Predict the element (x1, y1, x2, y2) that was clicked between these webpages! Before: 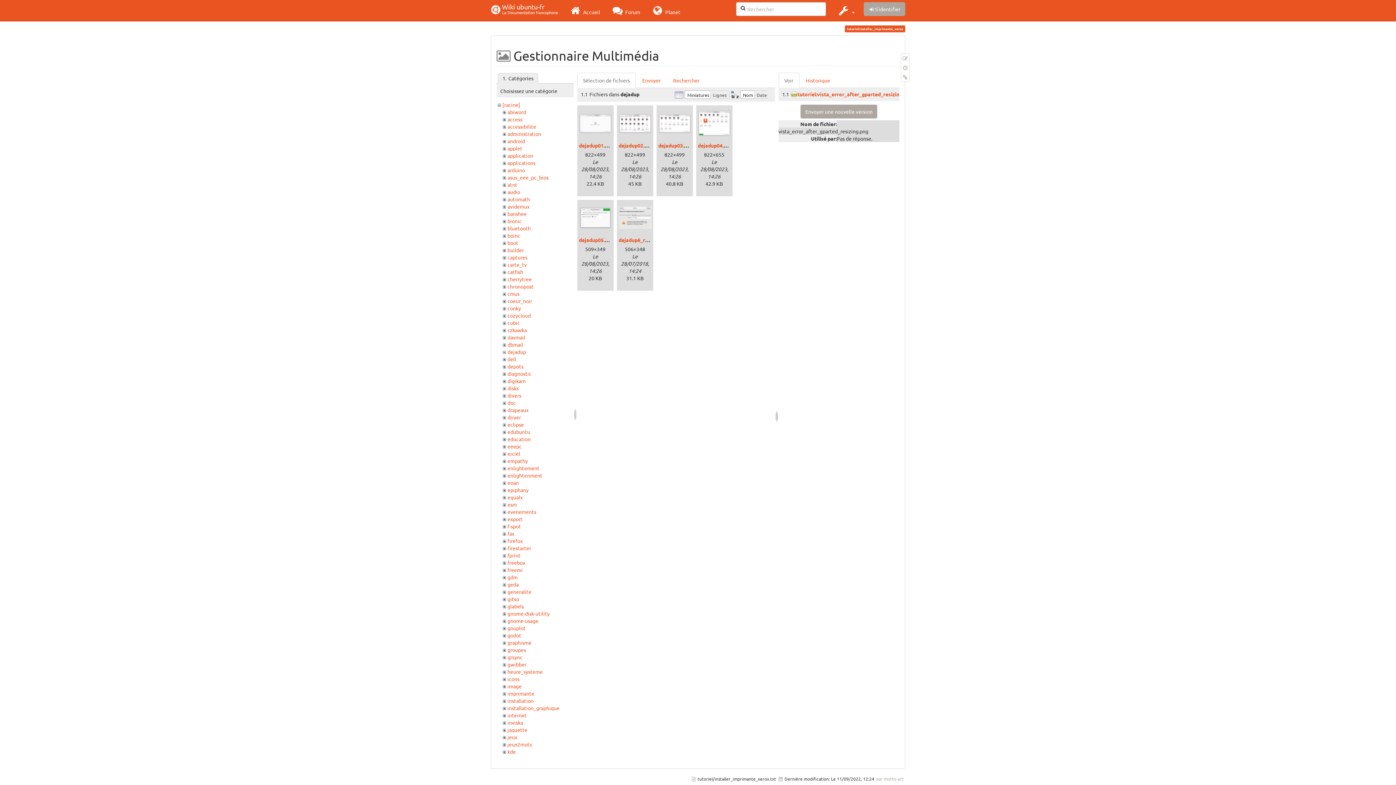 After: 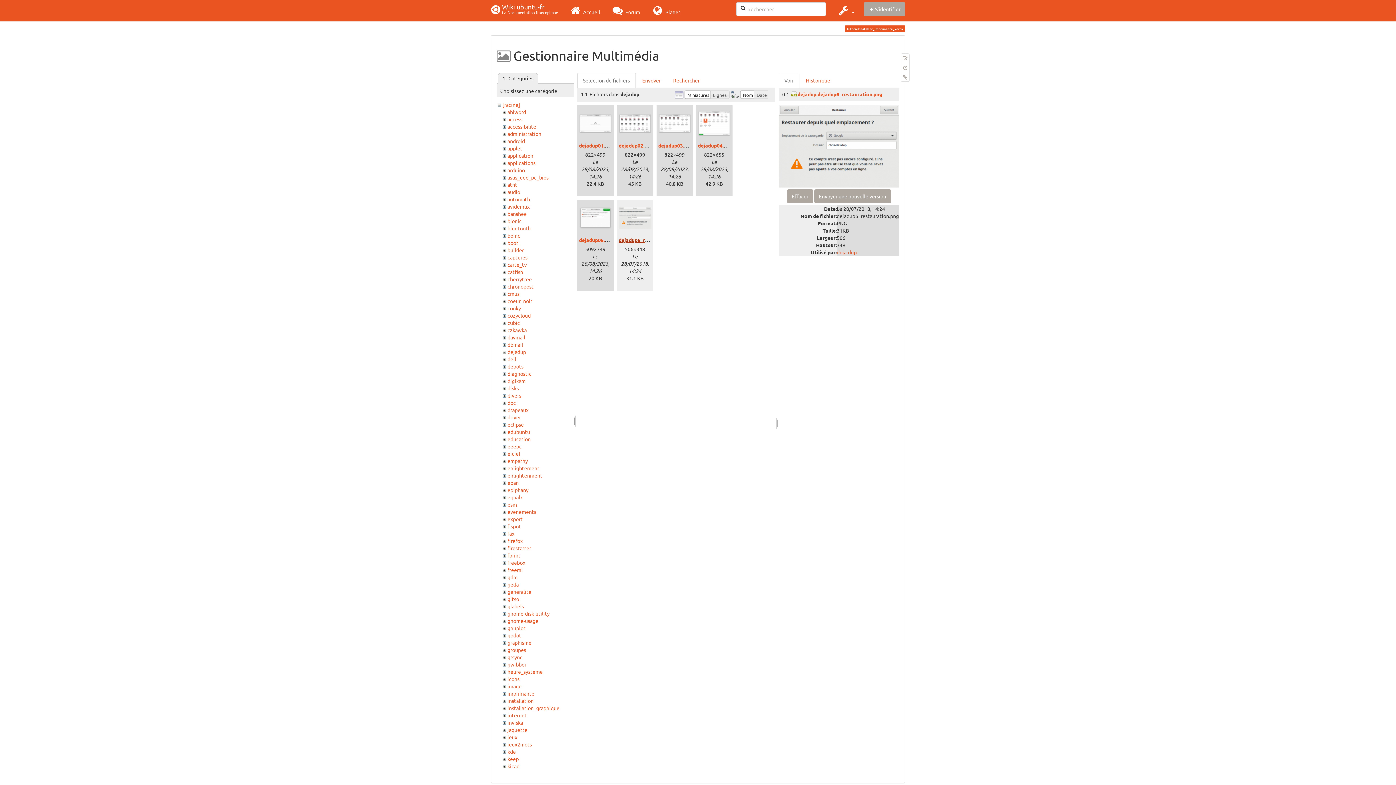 Action: bbox: (618, 236, 683, 243) label: dejadup6_restauration.png